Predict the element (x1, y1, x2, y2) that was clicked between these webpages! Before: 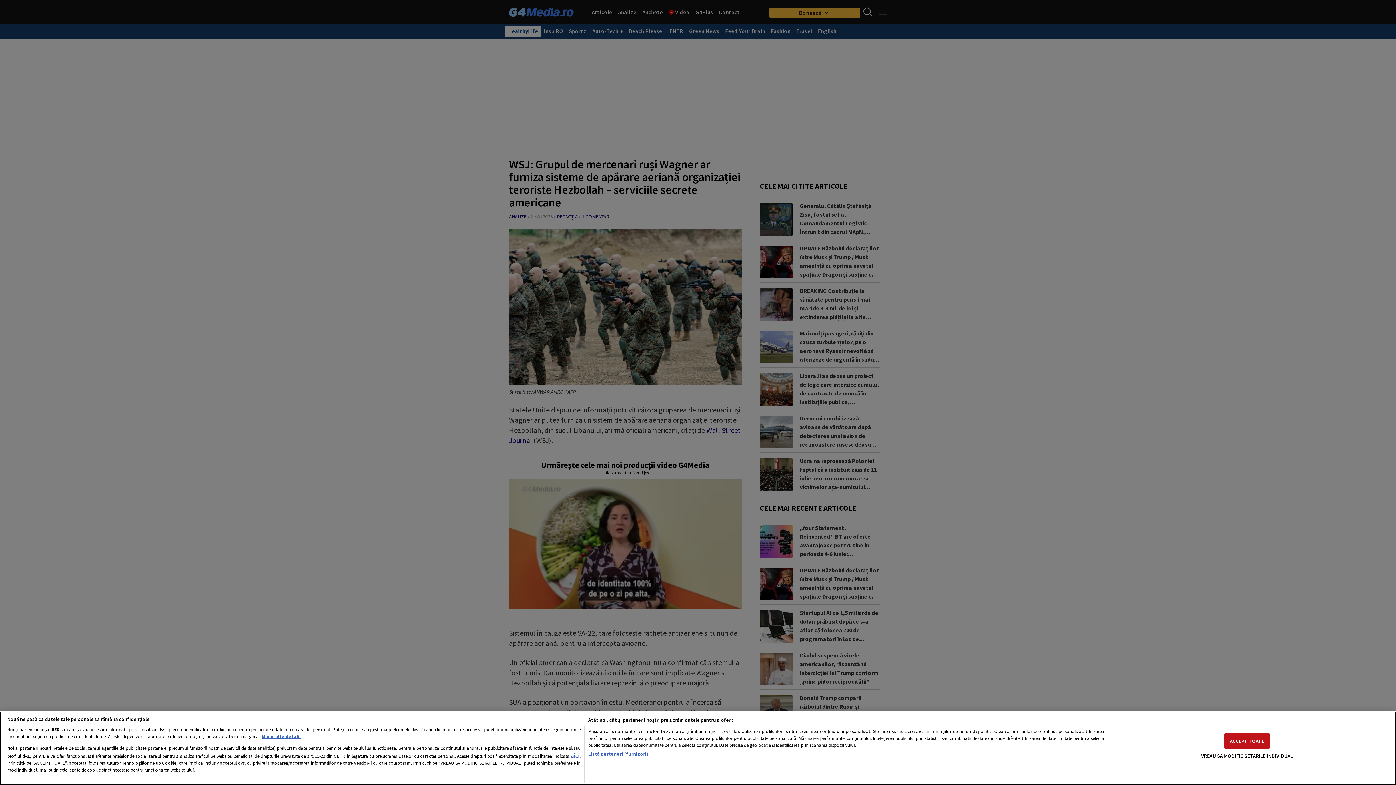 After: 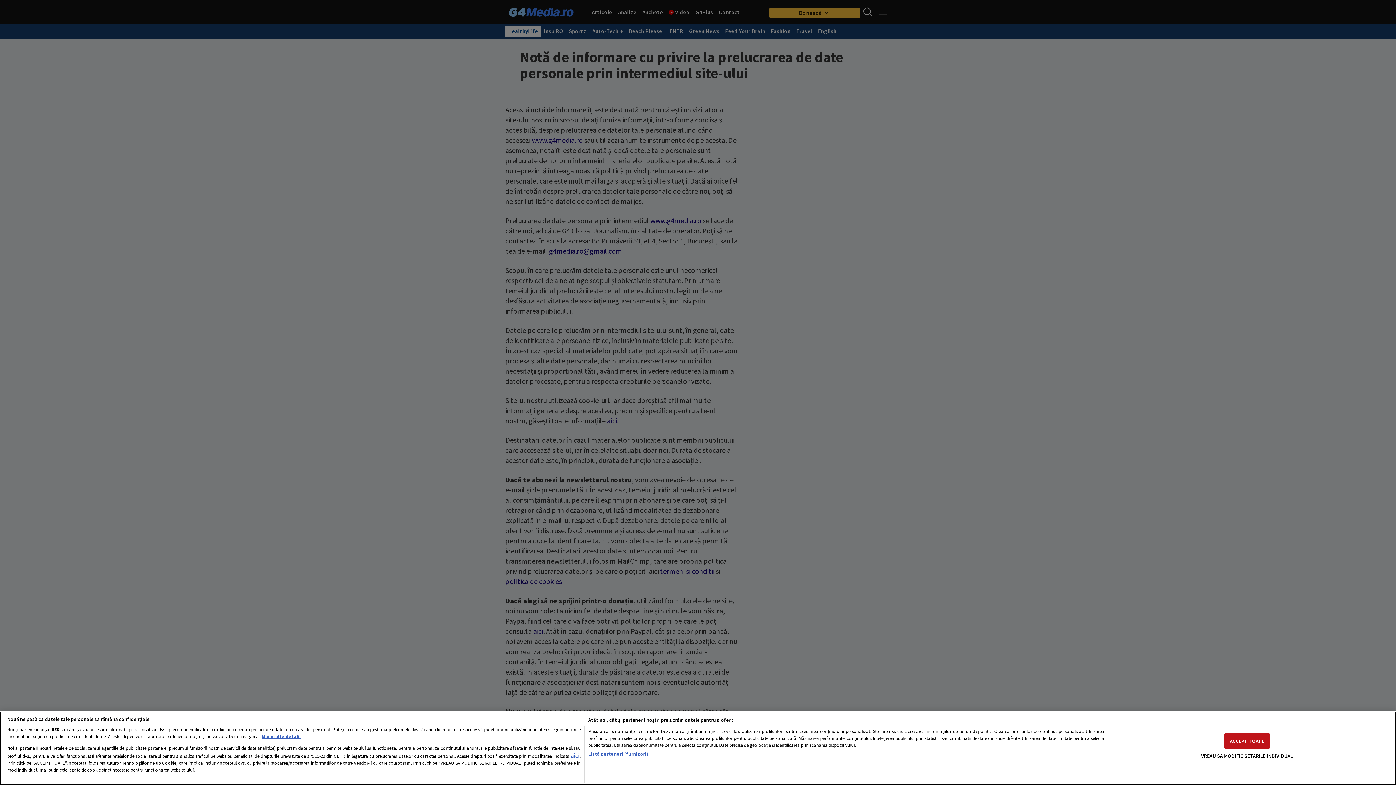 Action: label: aici bbox: (570, 751, 579, 759)